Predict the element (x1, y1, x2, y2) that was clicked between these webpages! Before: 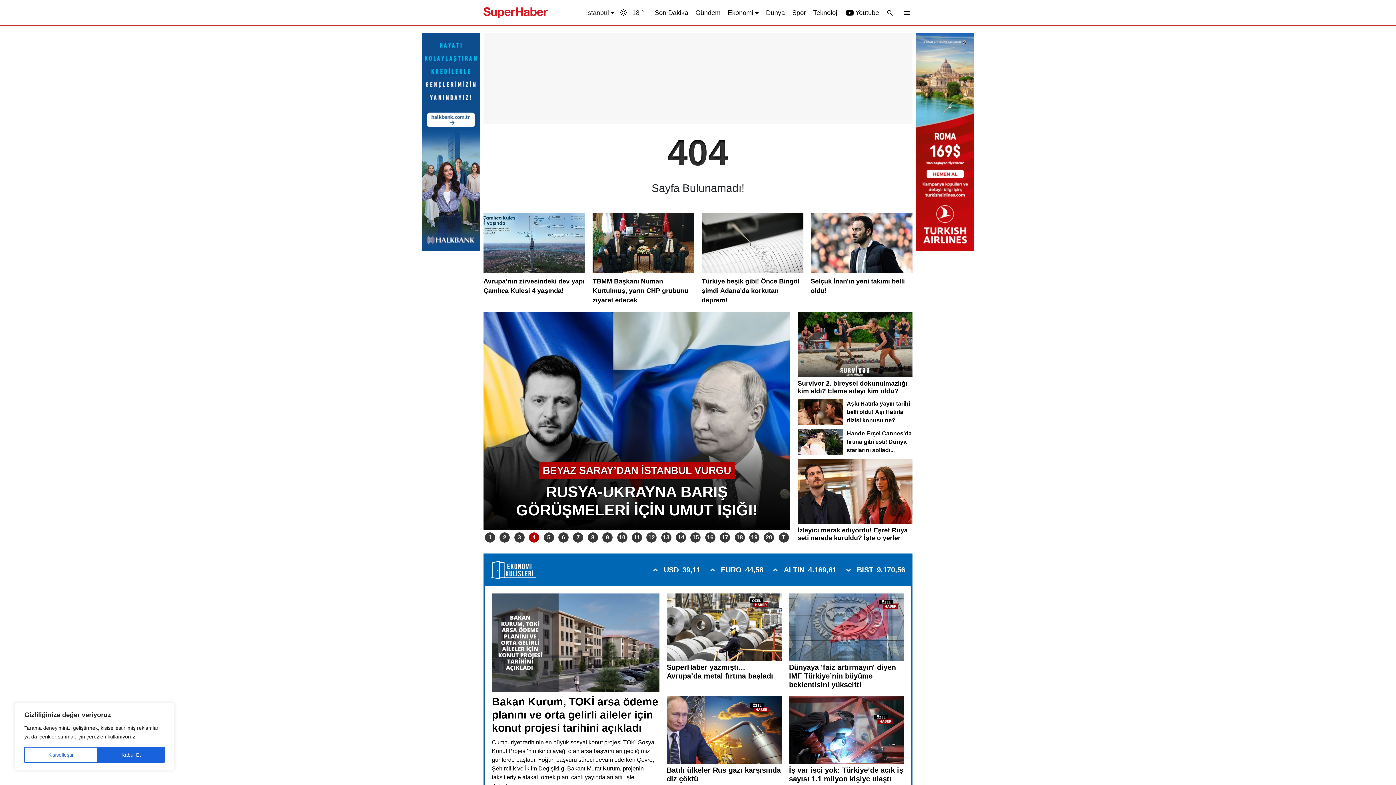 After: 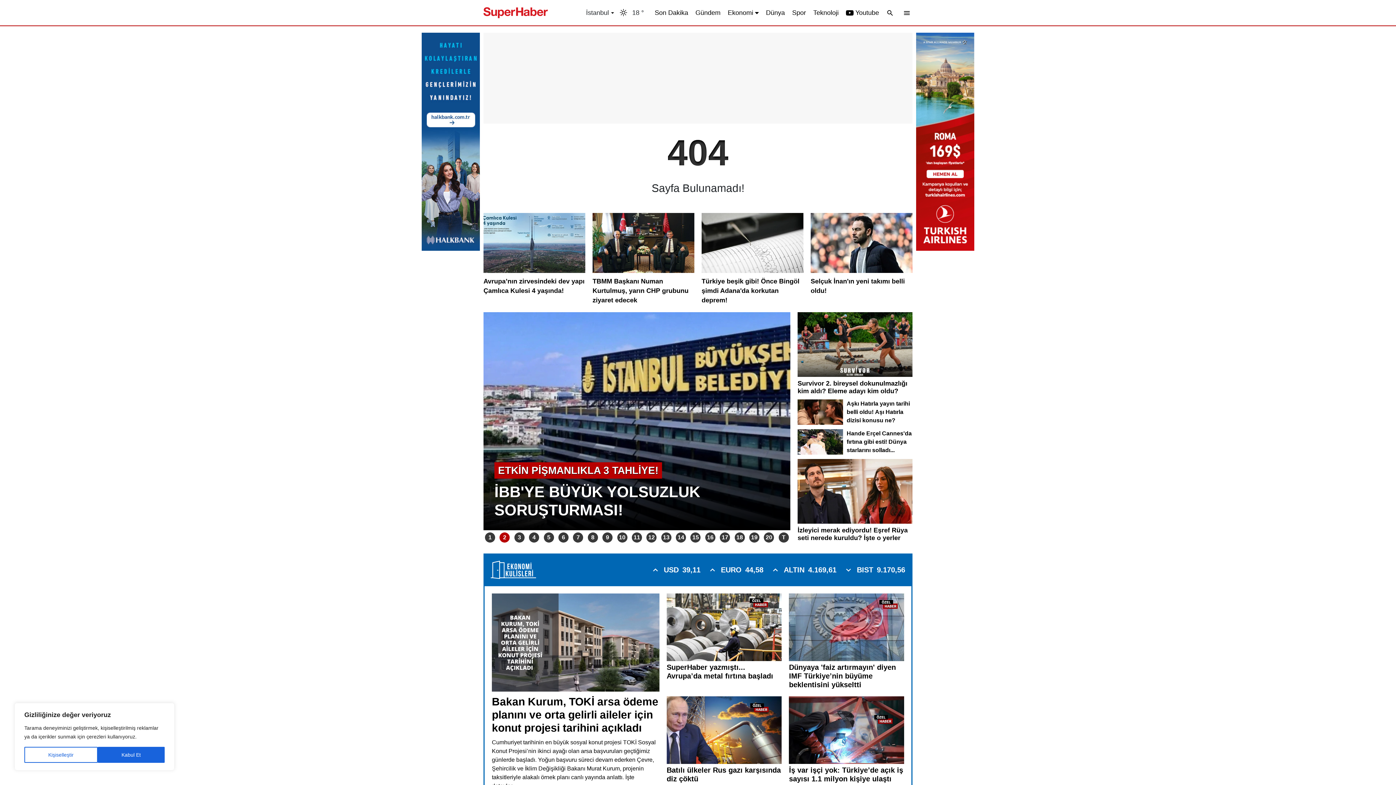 Action: label: 2 bbox: (499, 532, 509, 542)